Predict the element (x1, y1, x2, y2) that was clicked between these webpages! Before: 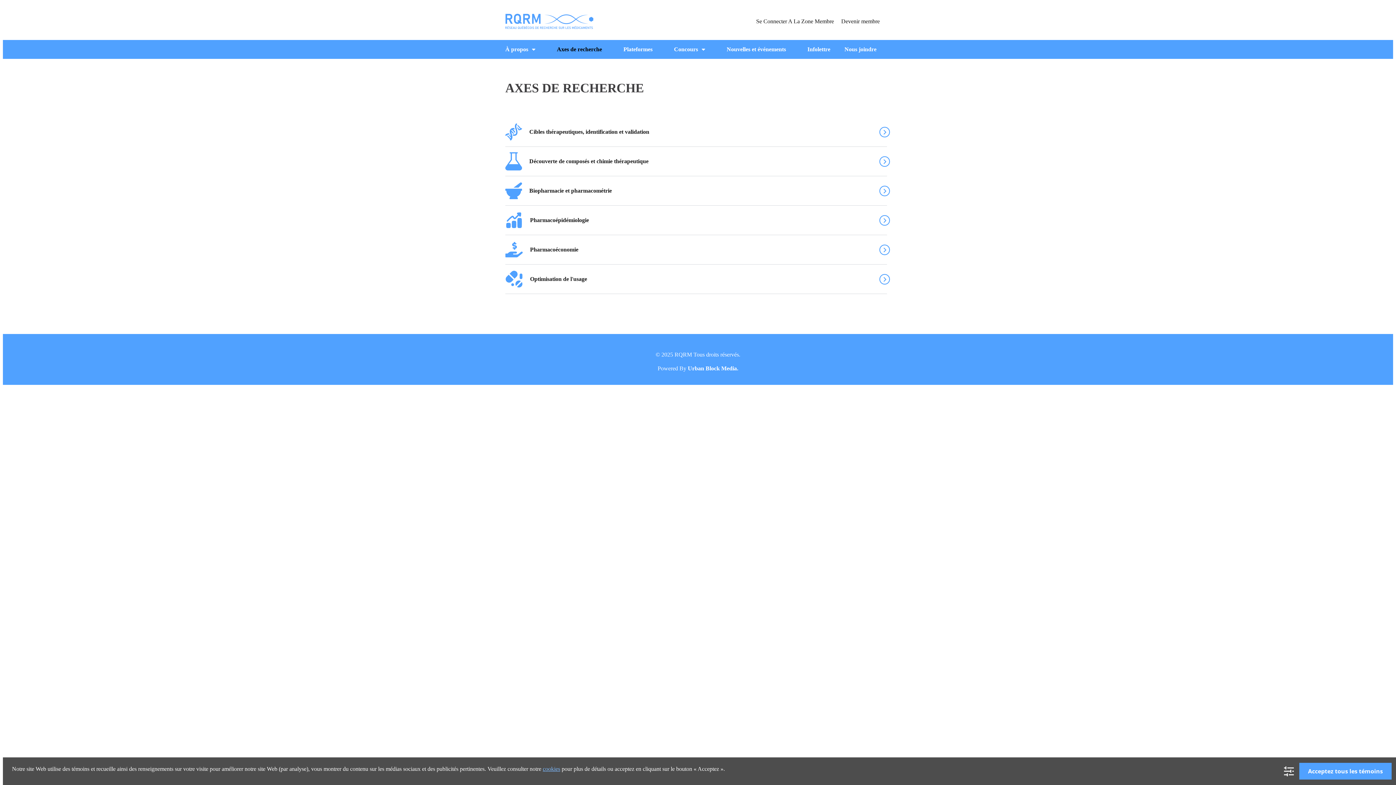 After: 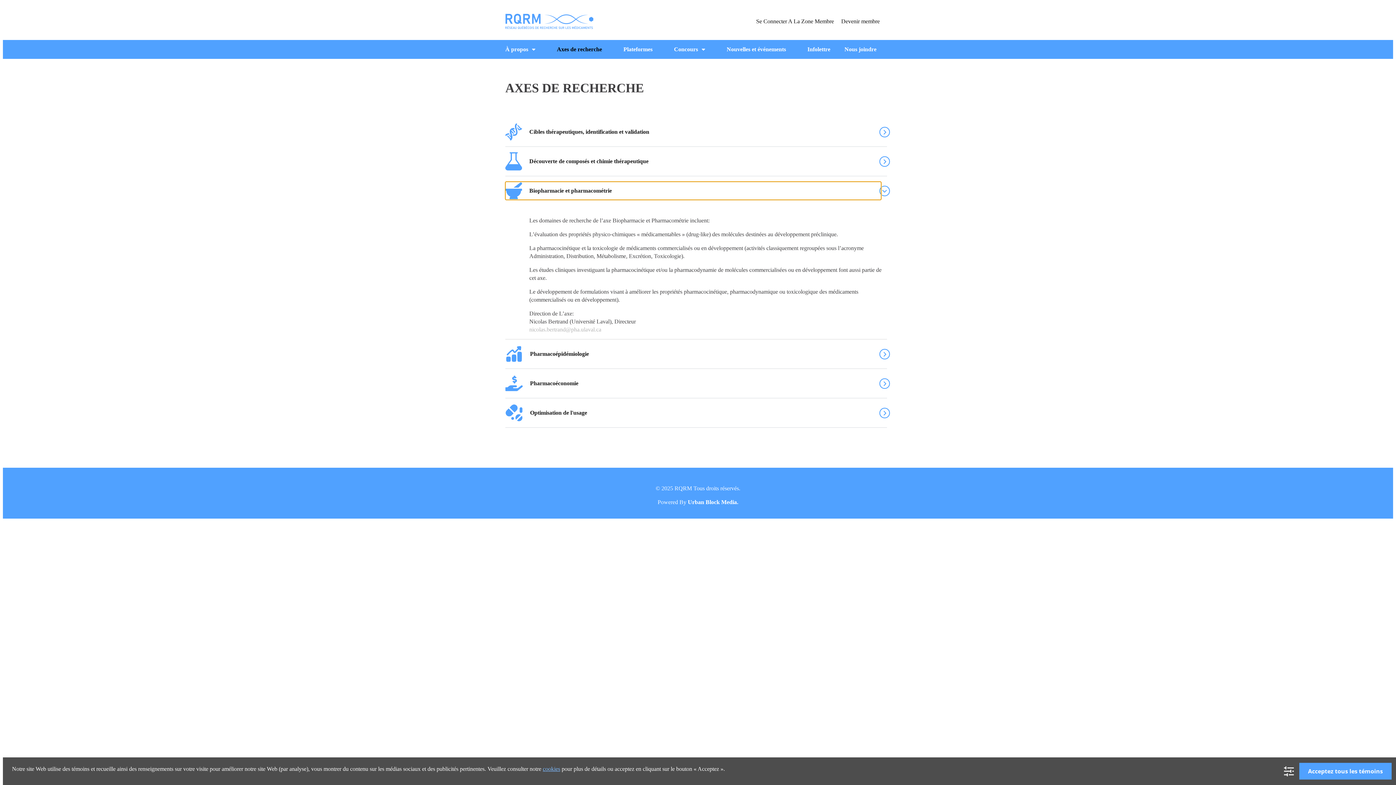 Action: bbox: (505, 176, 887, 205) label: Biopharmacie et pharmacométrie